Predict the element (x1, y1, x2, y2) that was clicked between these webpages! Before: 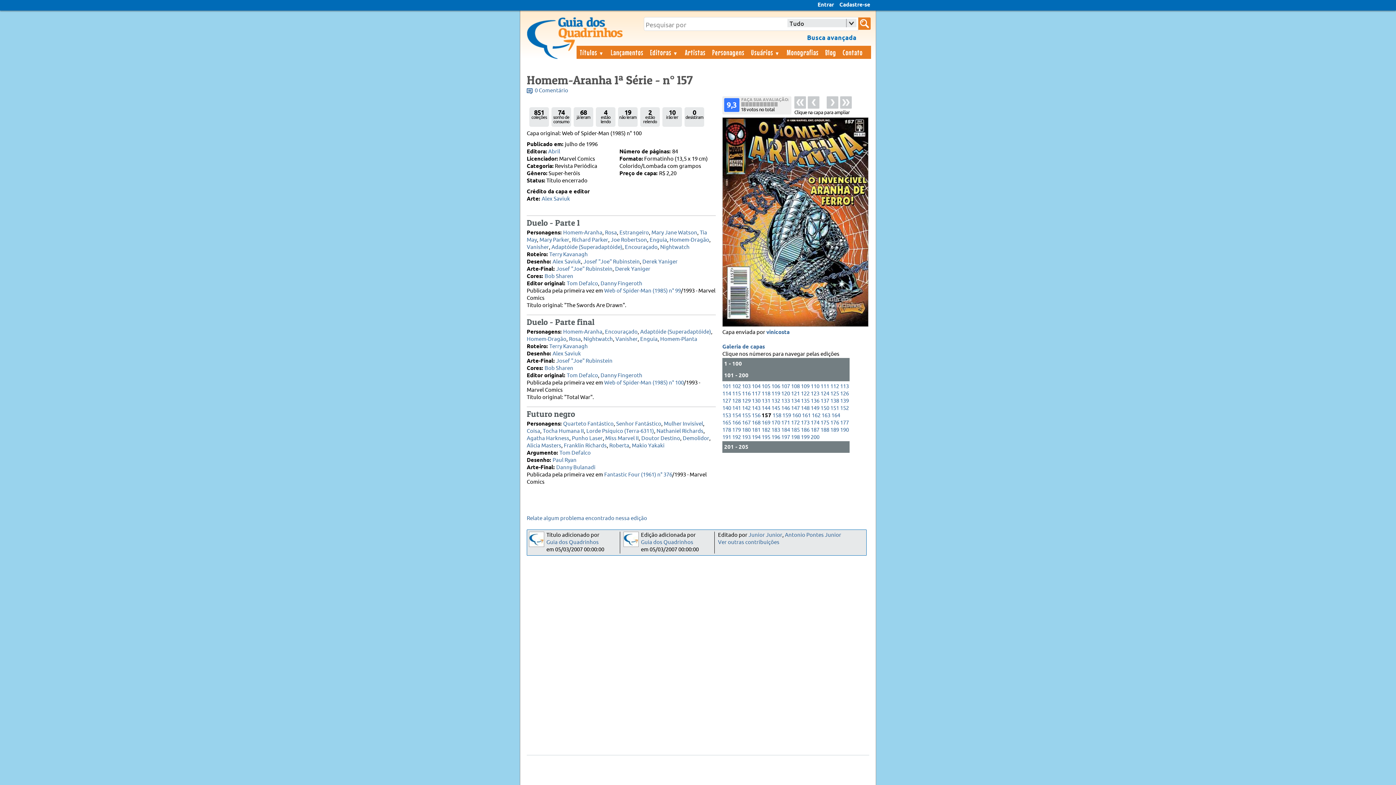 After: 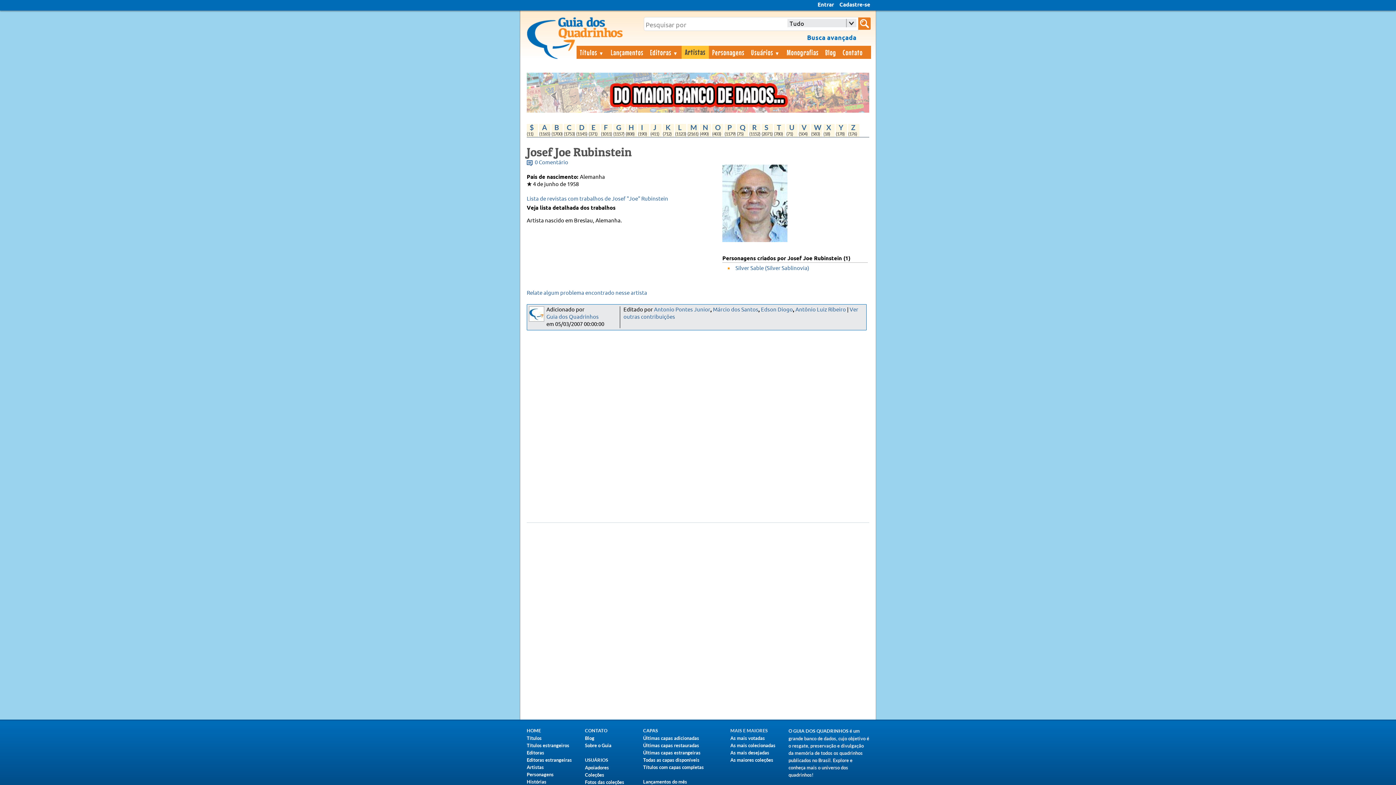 Action: label: Josef "Joe" Rubinstein bbox: (583, 258, 640, 265)